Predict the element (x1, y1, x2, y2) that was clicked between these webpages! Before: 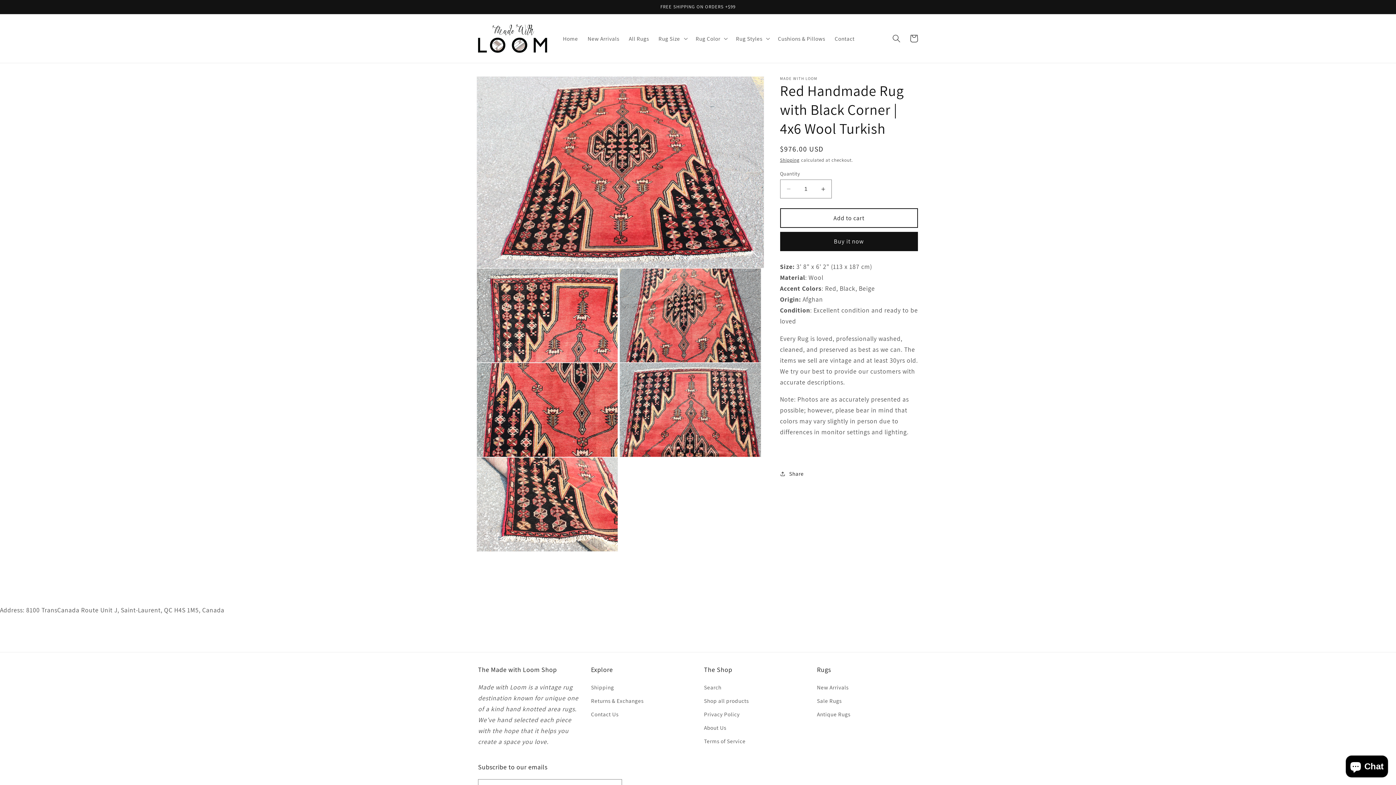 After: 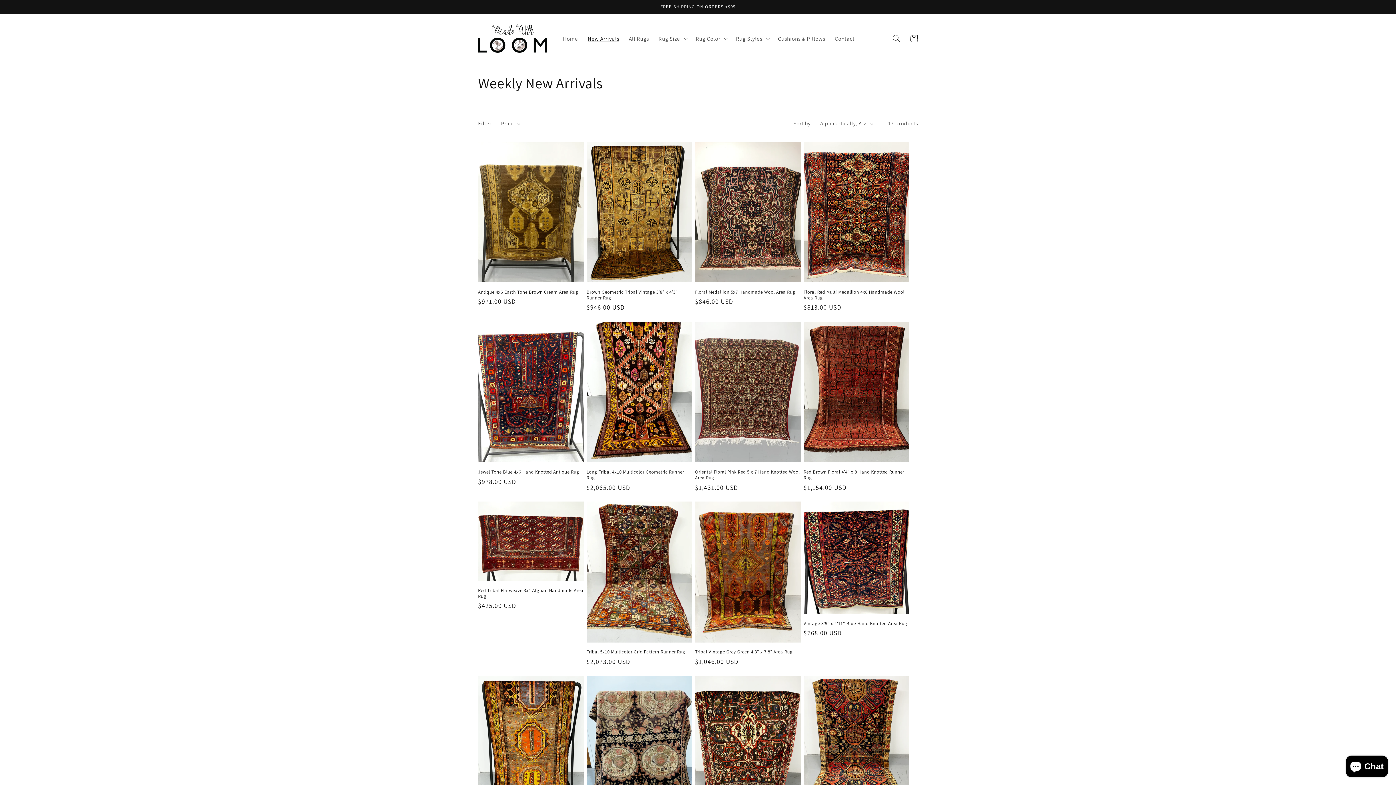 Action: label: New Arrivals bbox: (583, 30, 624, 46)